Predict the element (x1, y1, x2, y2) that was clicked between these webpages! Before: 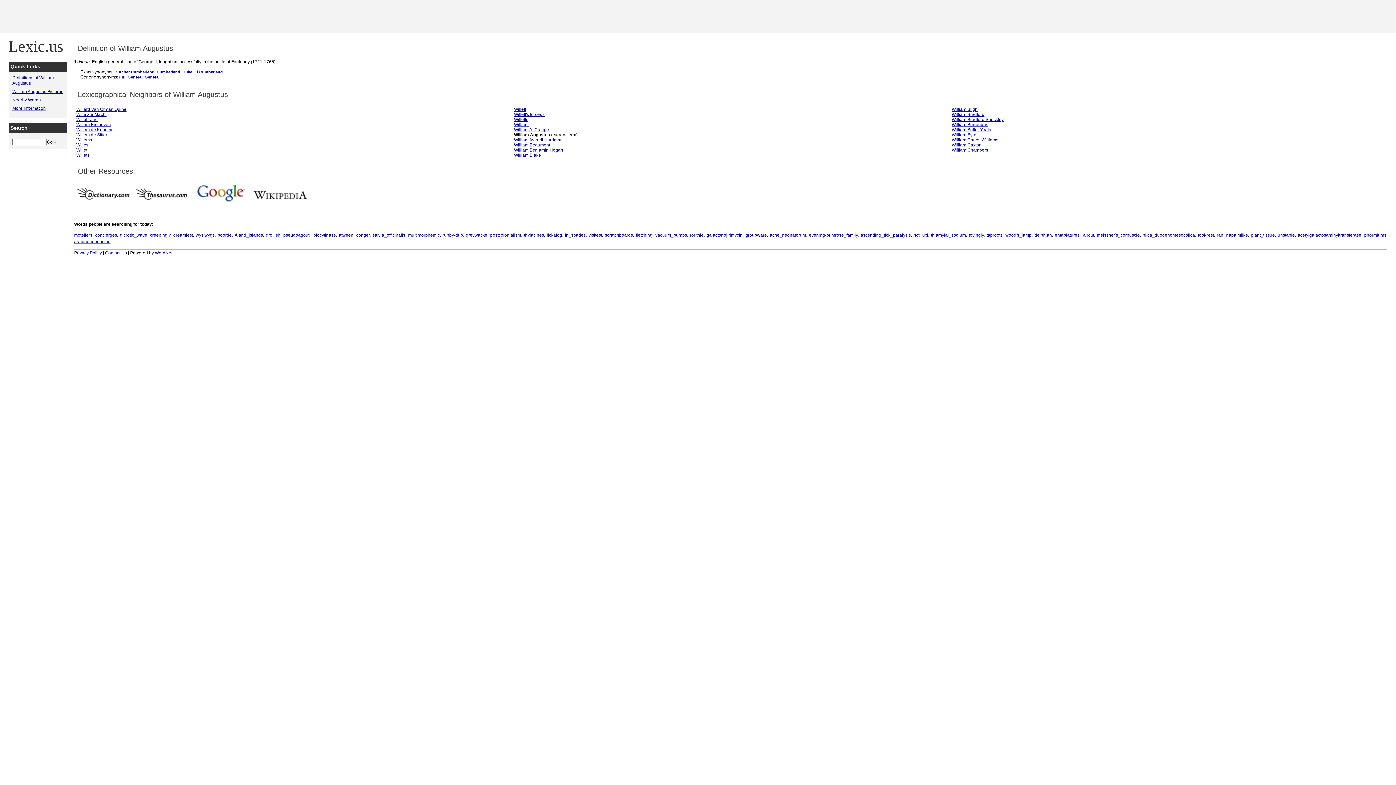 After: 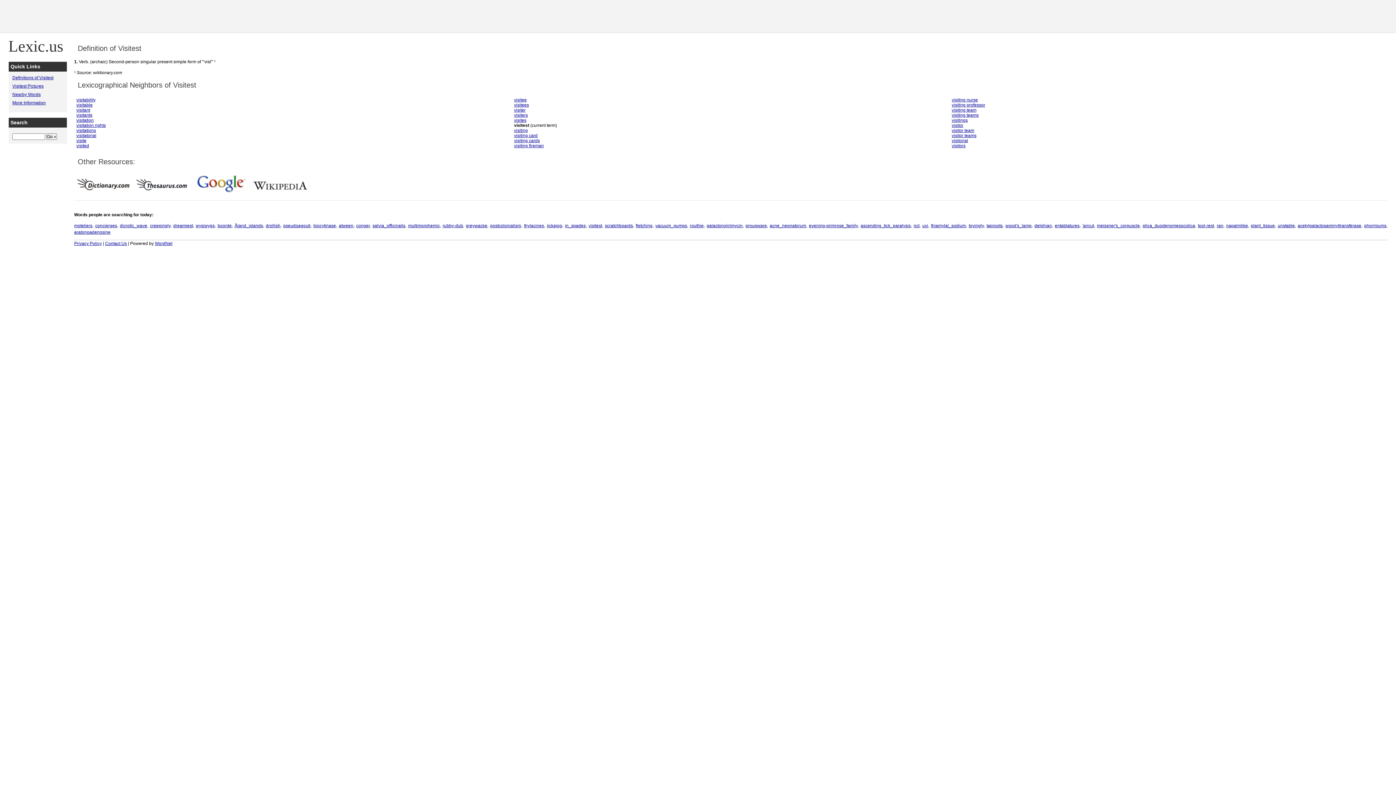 Action: label: visitest bbox: (588, 232, 602, 237)